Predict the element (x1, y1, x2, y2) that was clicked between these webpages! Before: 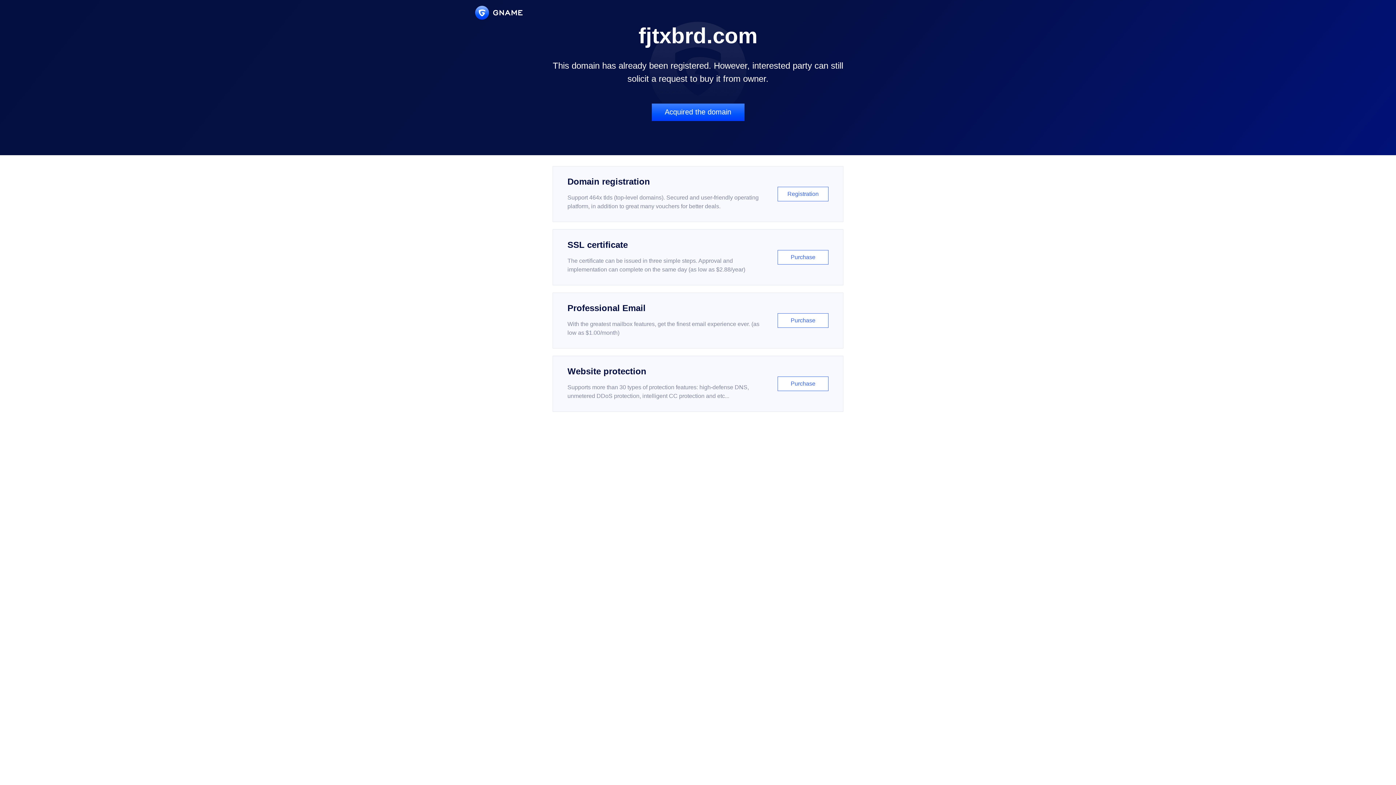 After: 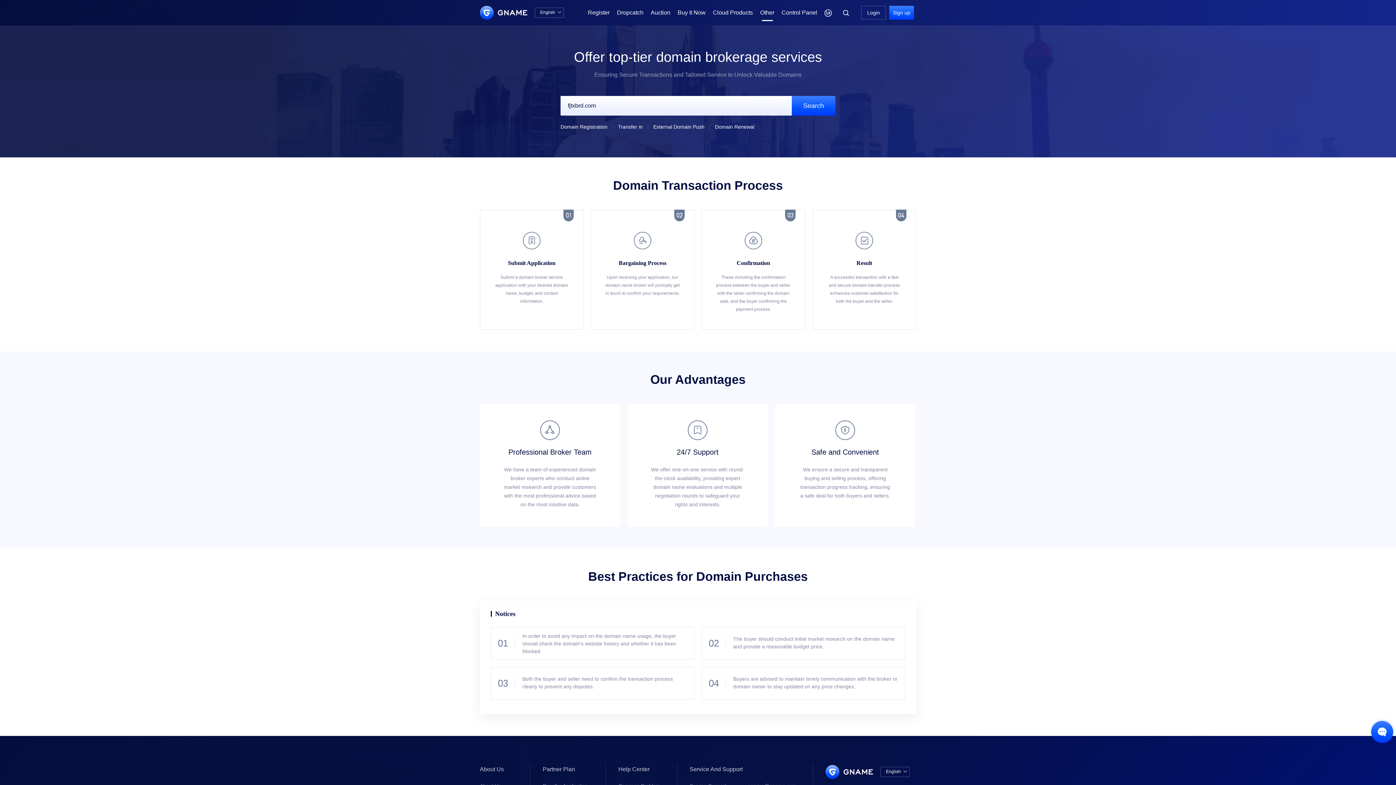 Action: bbox: (651, 103, 744, 121) label: Acquired the domain